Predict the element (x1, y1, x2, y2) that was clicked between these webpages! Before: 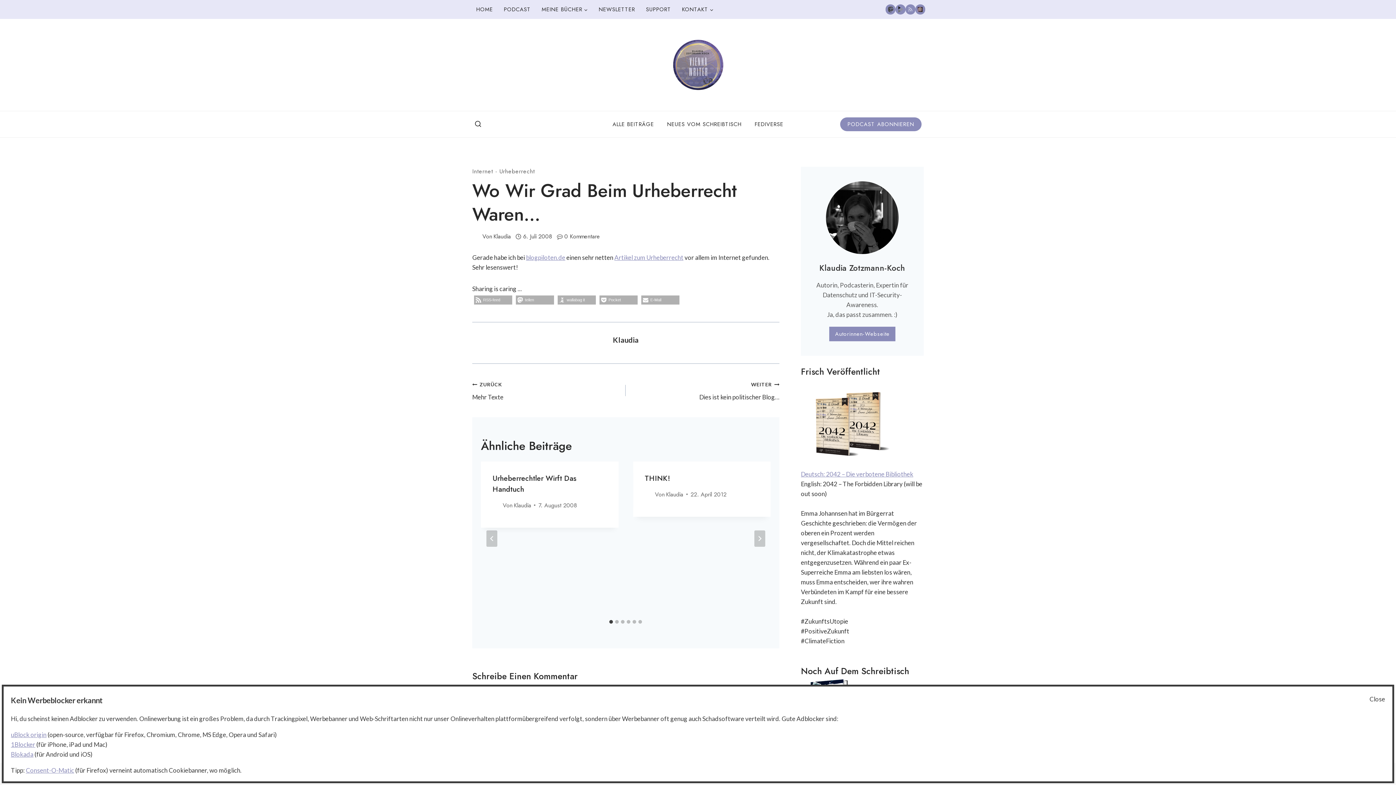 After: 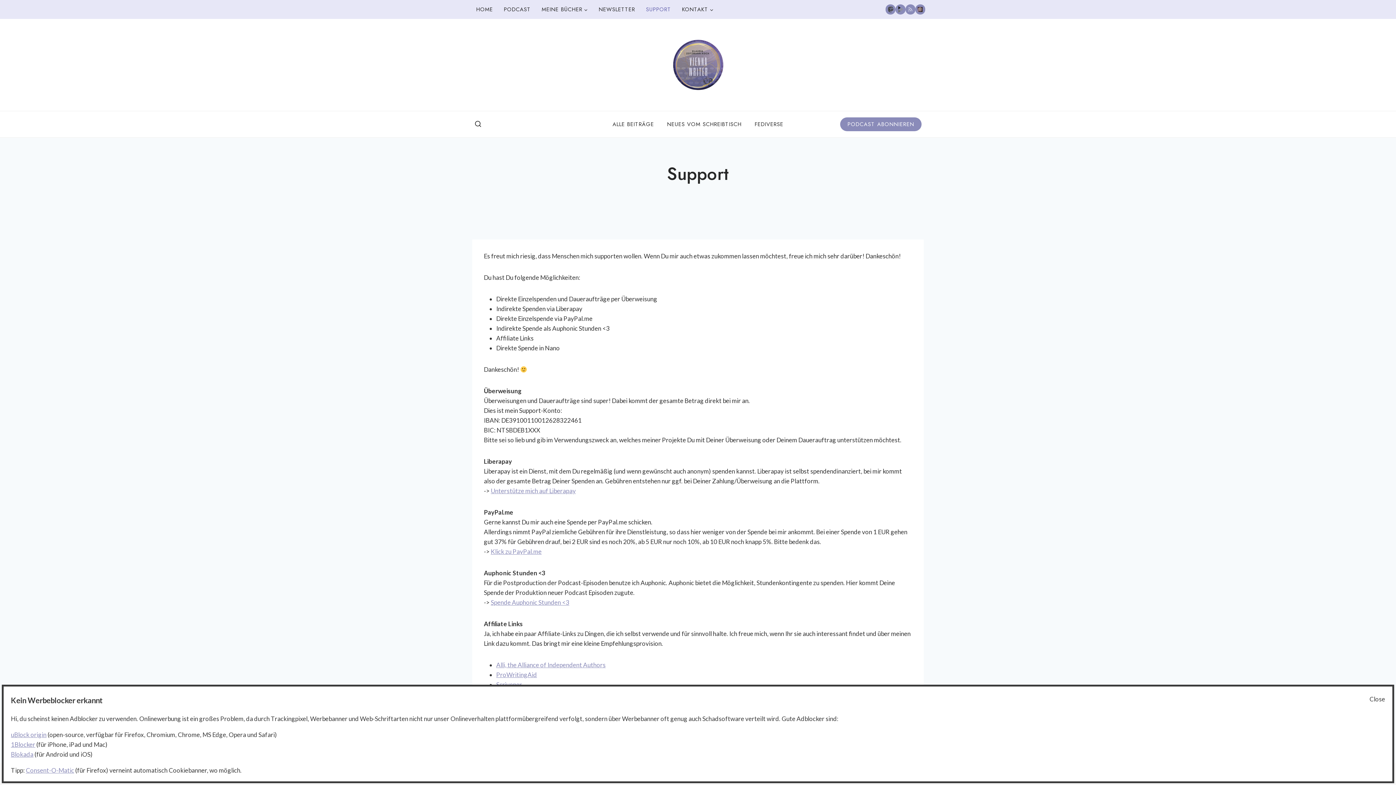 Action: bbox: (640, 1, 676, 17) label: SUPPORT